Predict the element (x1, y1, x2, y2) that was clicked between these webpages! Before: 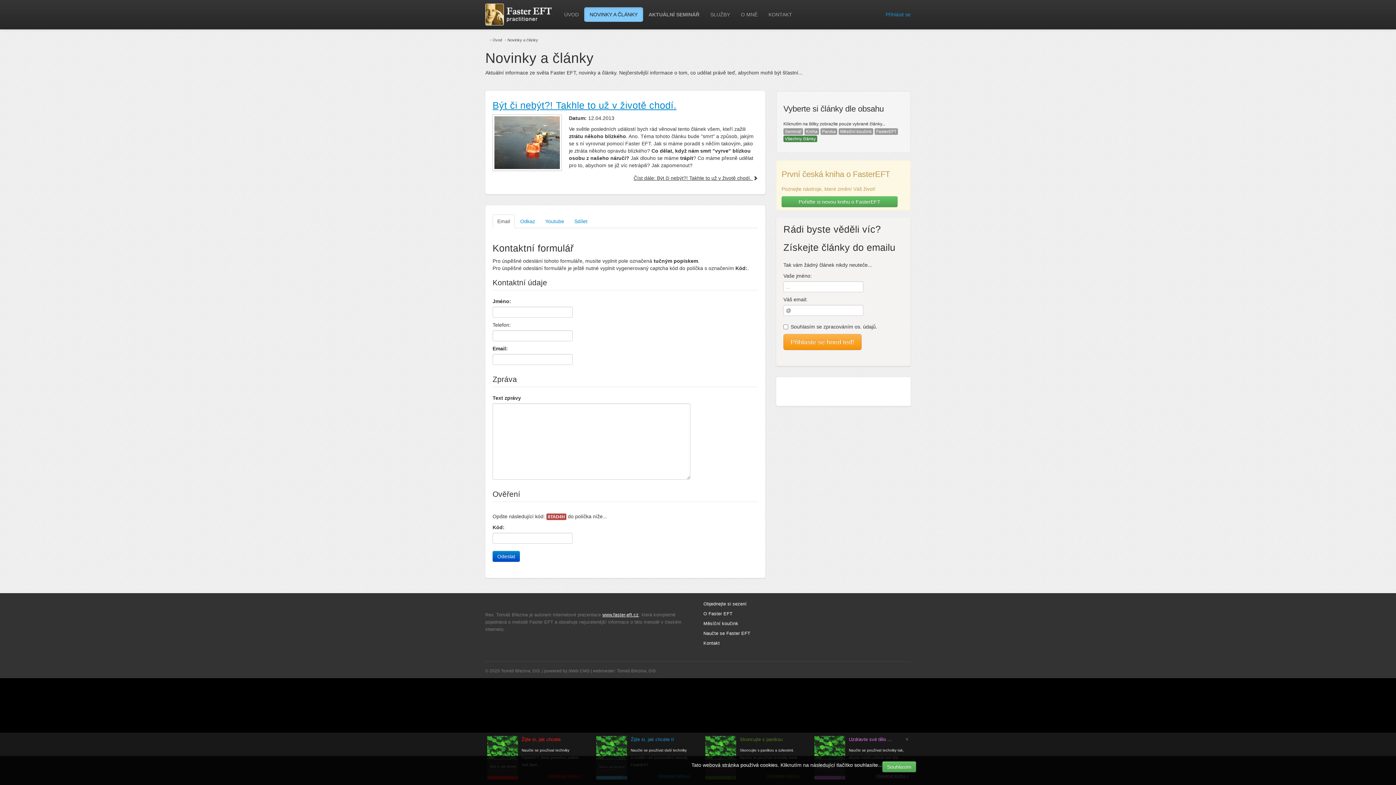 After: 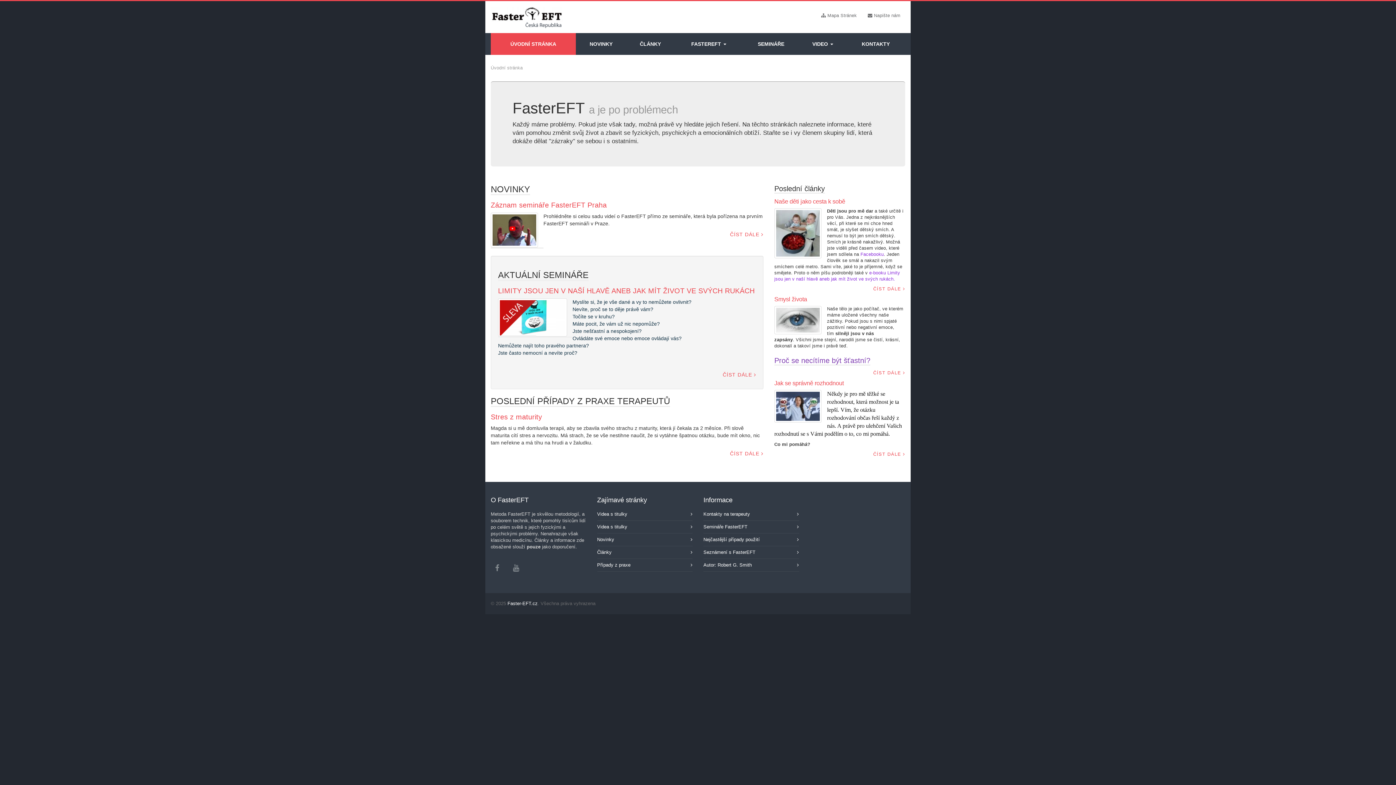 Action: label: www.faster-eft.cz bbox: (602, 612, 638, 617)